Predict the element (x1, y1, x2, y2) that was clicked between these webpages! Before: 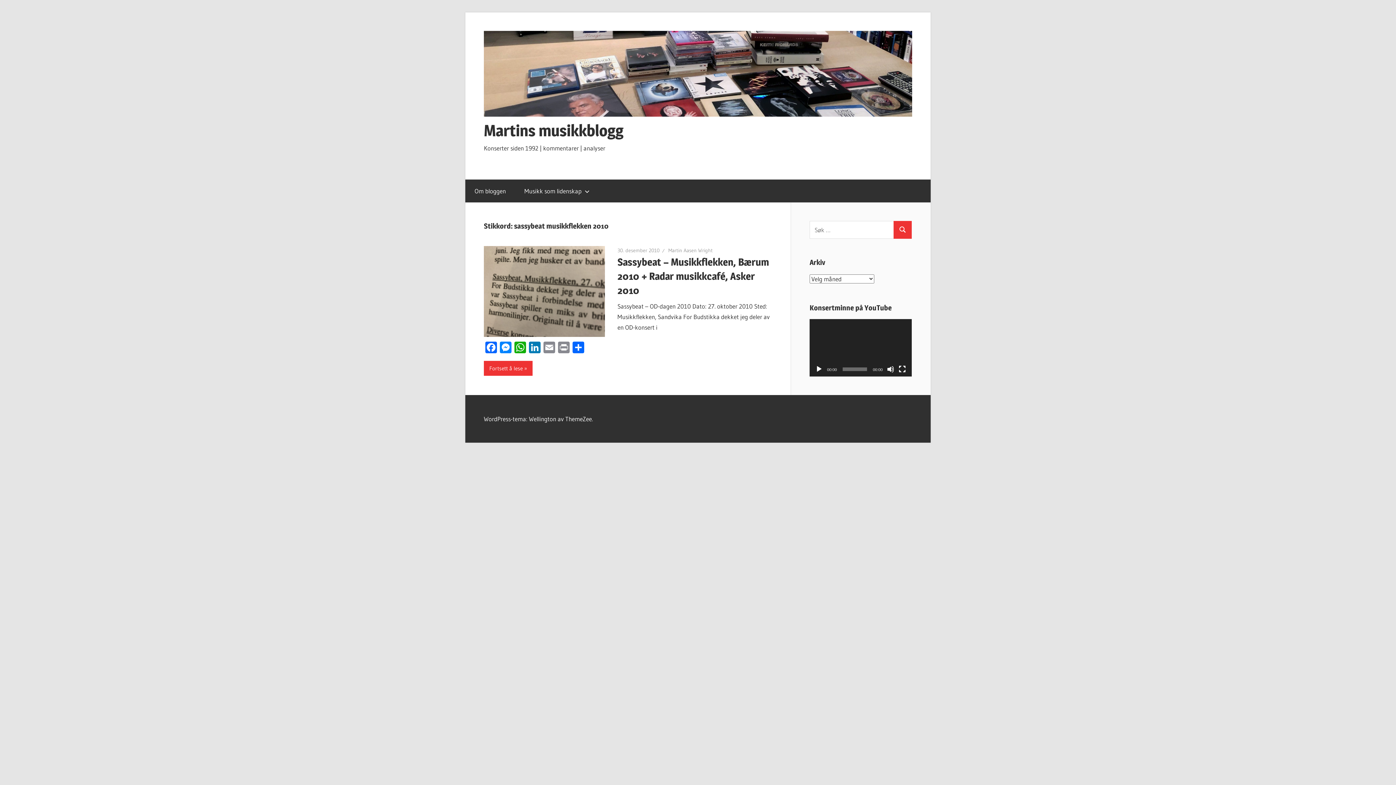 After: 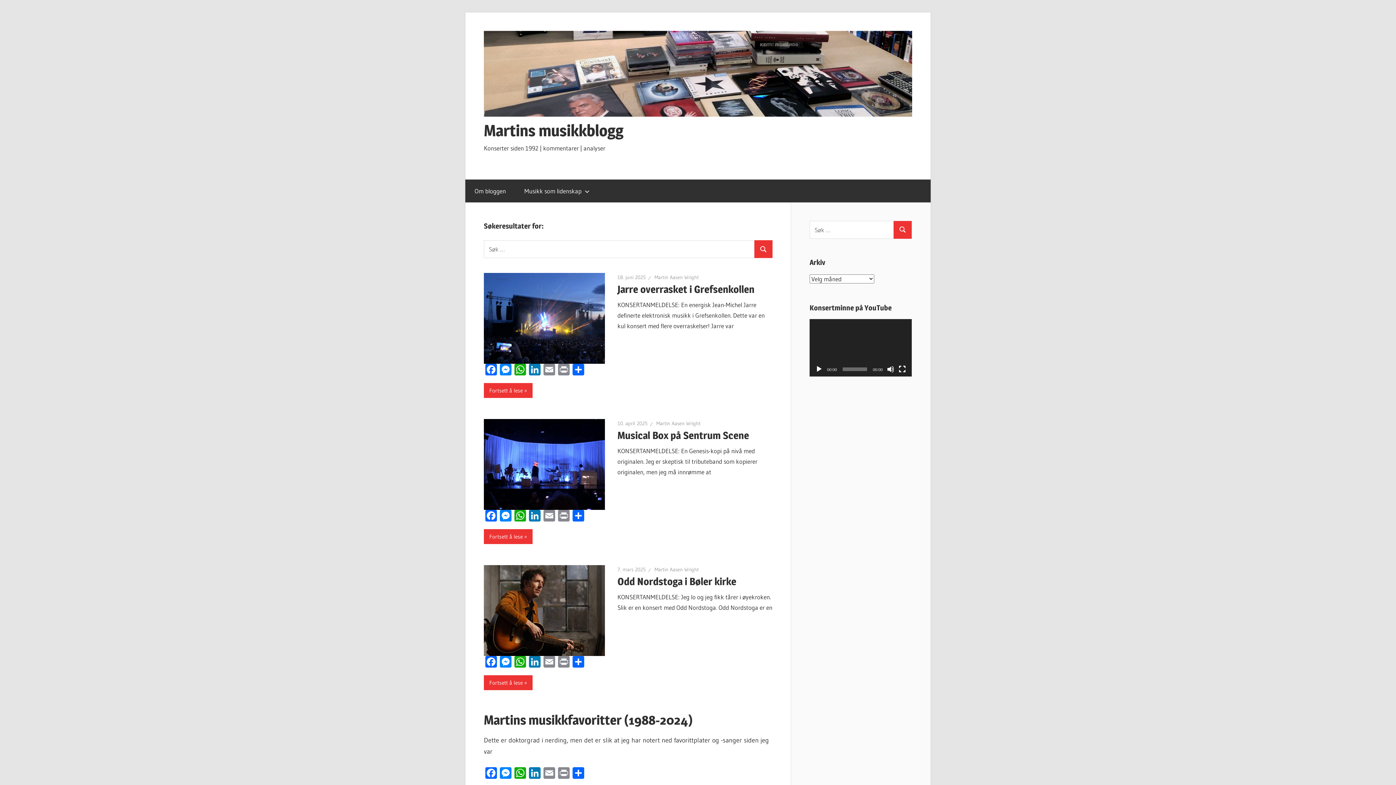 Action: bbox: (893, 221, 912, 238) label: Søk